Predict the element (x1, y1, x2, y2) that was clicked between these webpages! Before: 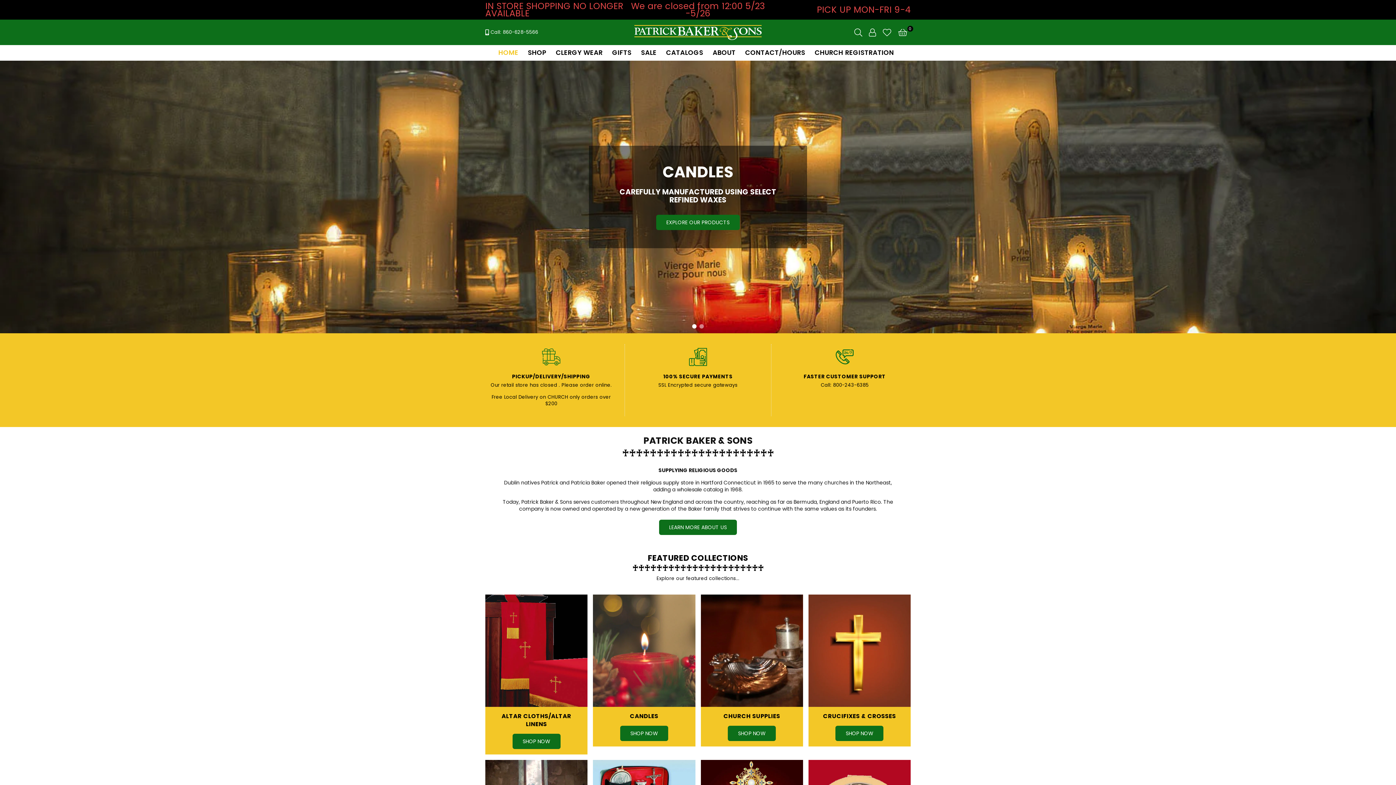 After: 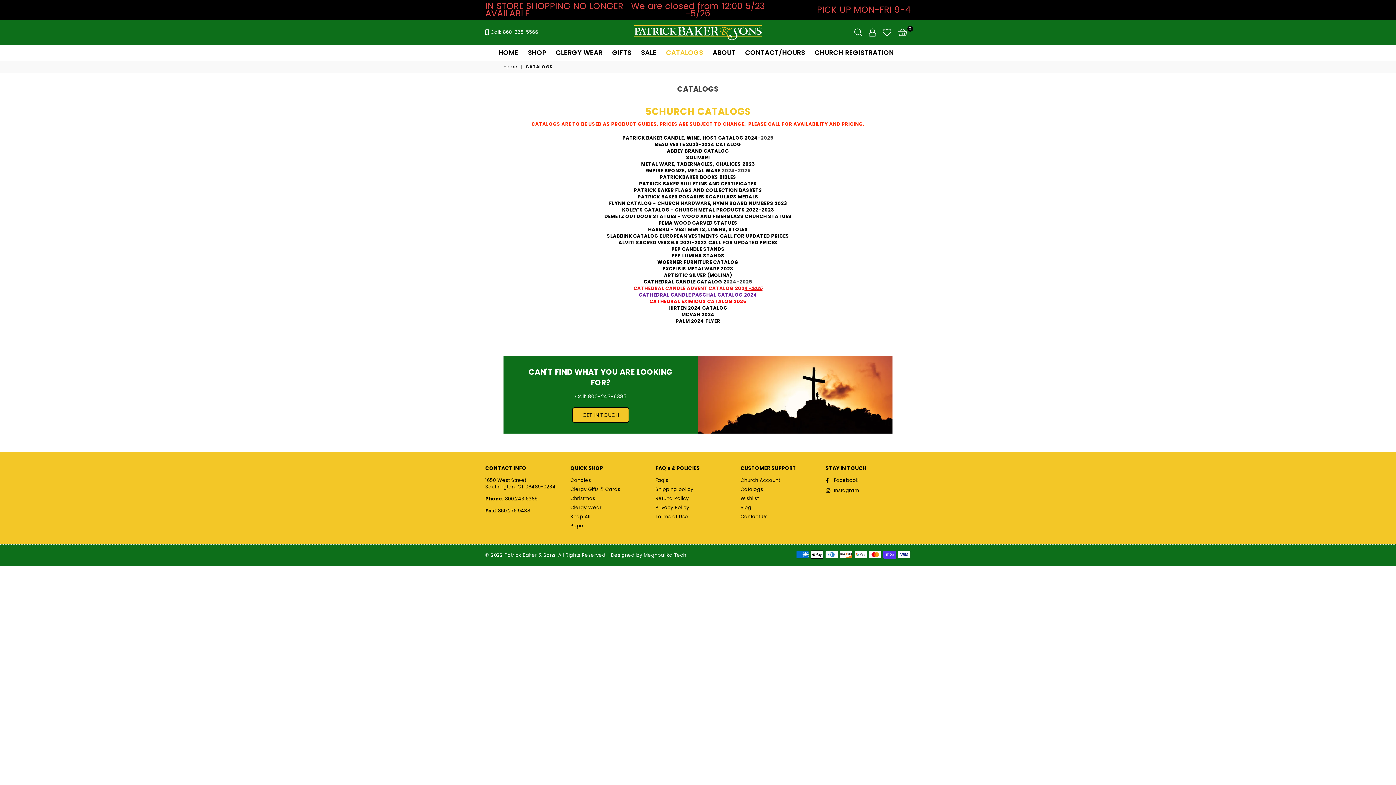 Action: label: CATALOGS bbox: (663, 45, 706, 60)